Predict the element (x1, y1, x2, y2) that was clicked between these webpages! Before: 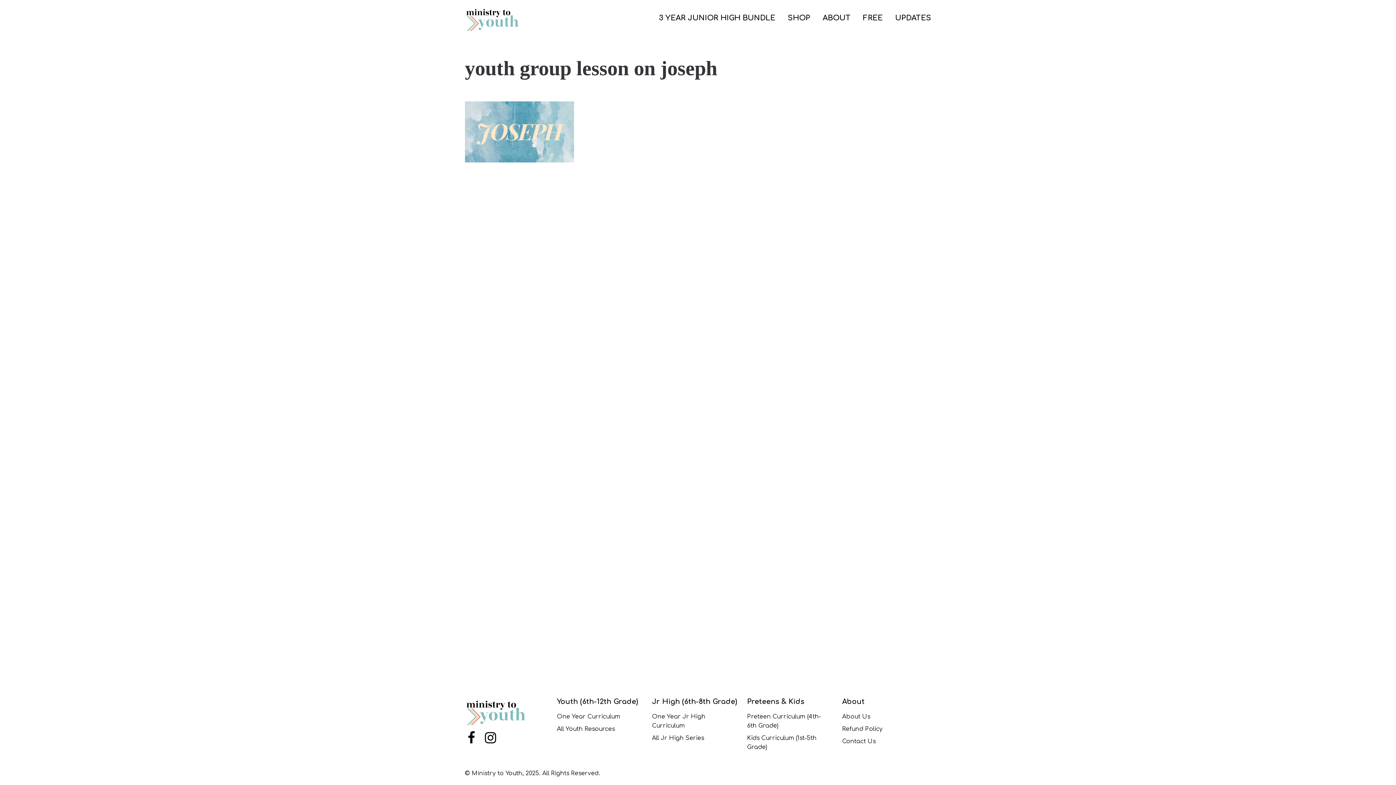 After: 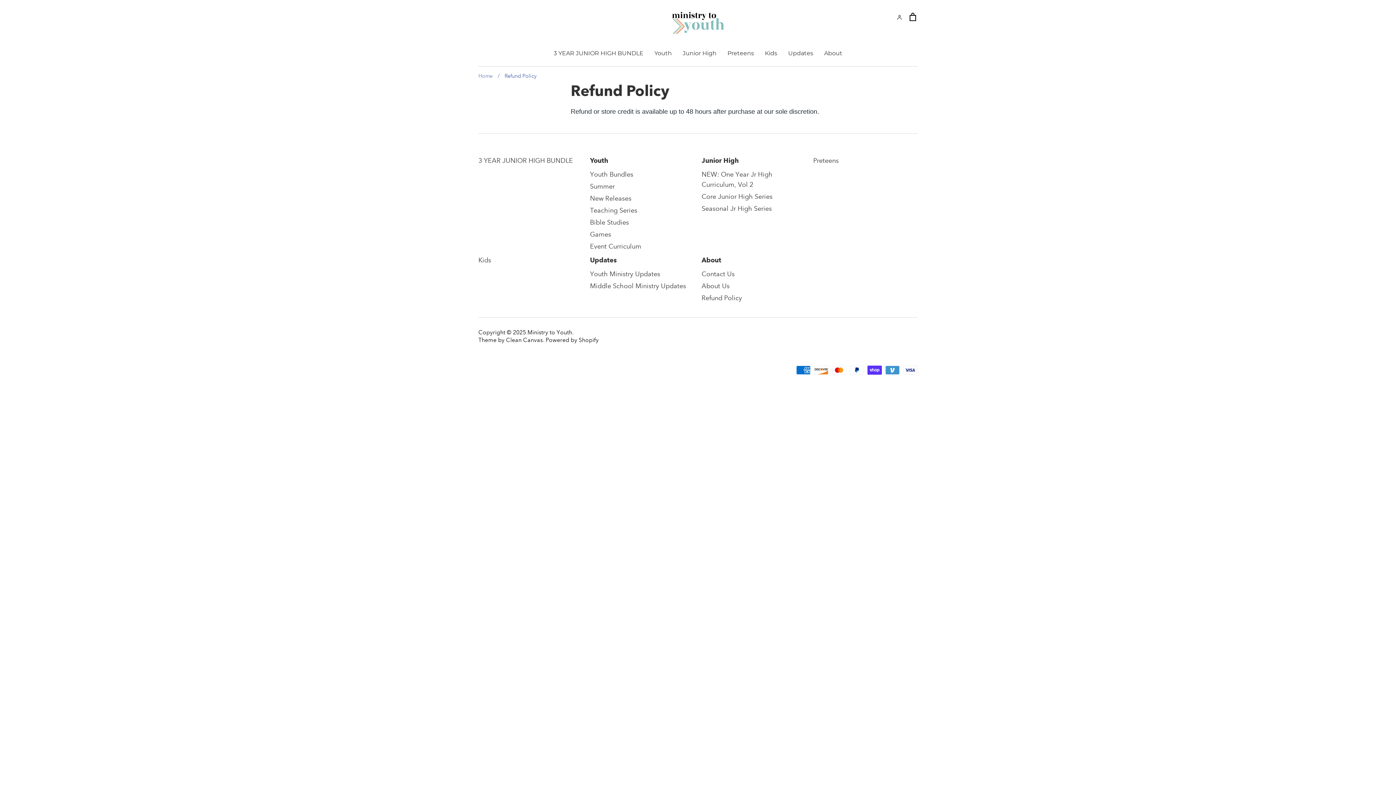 Action: label: Refund Policy bbox: (842, 725, 918, 734)